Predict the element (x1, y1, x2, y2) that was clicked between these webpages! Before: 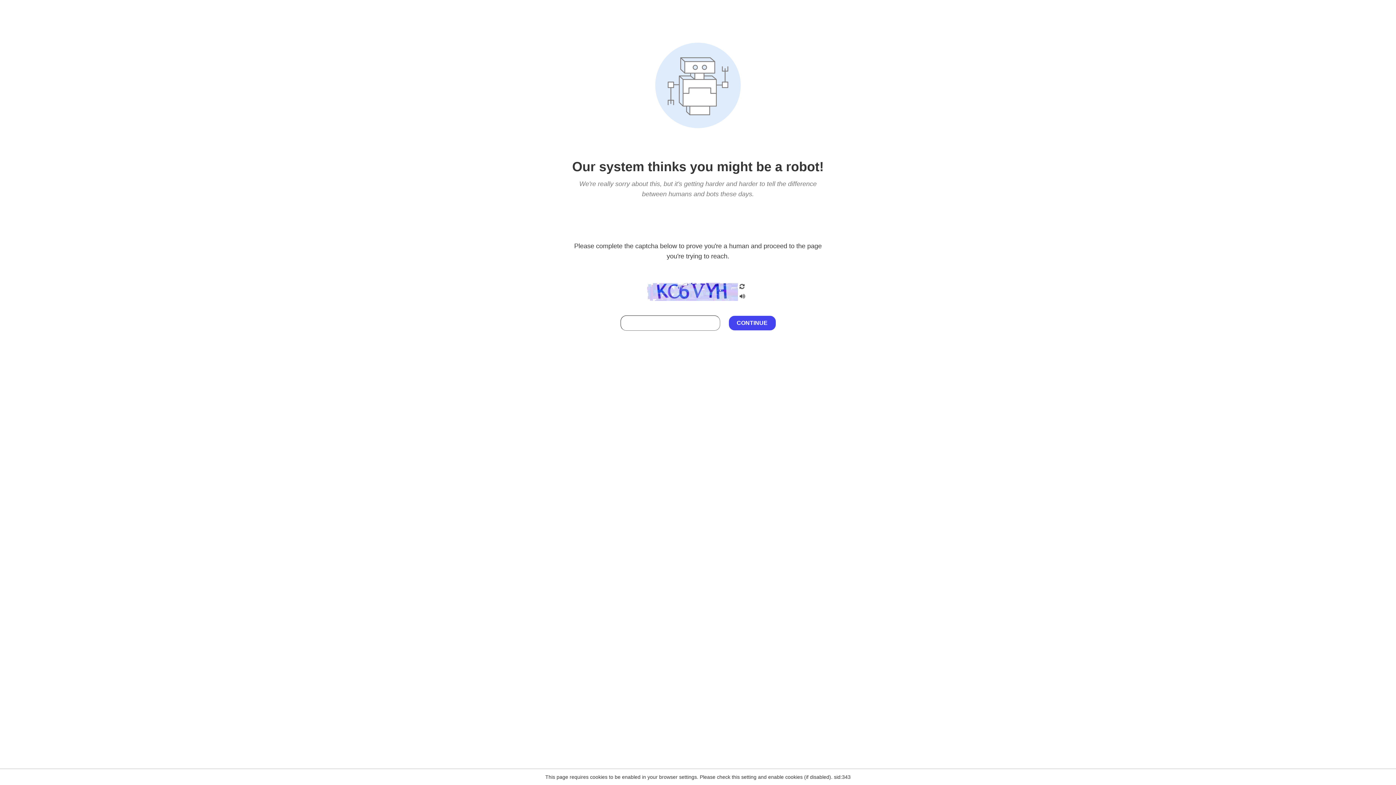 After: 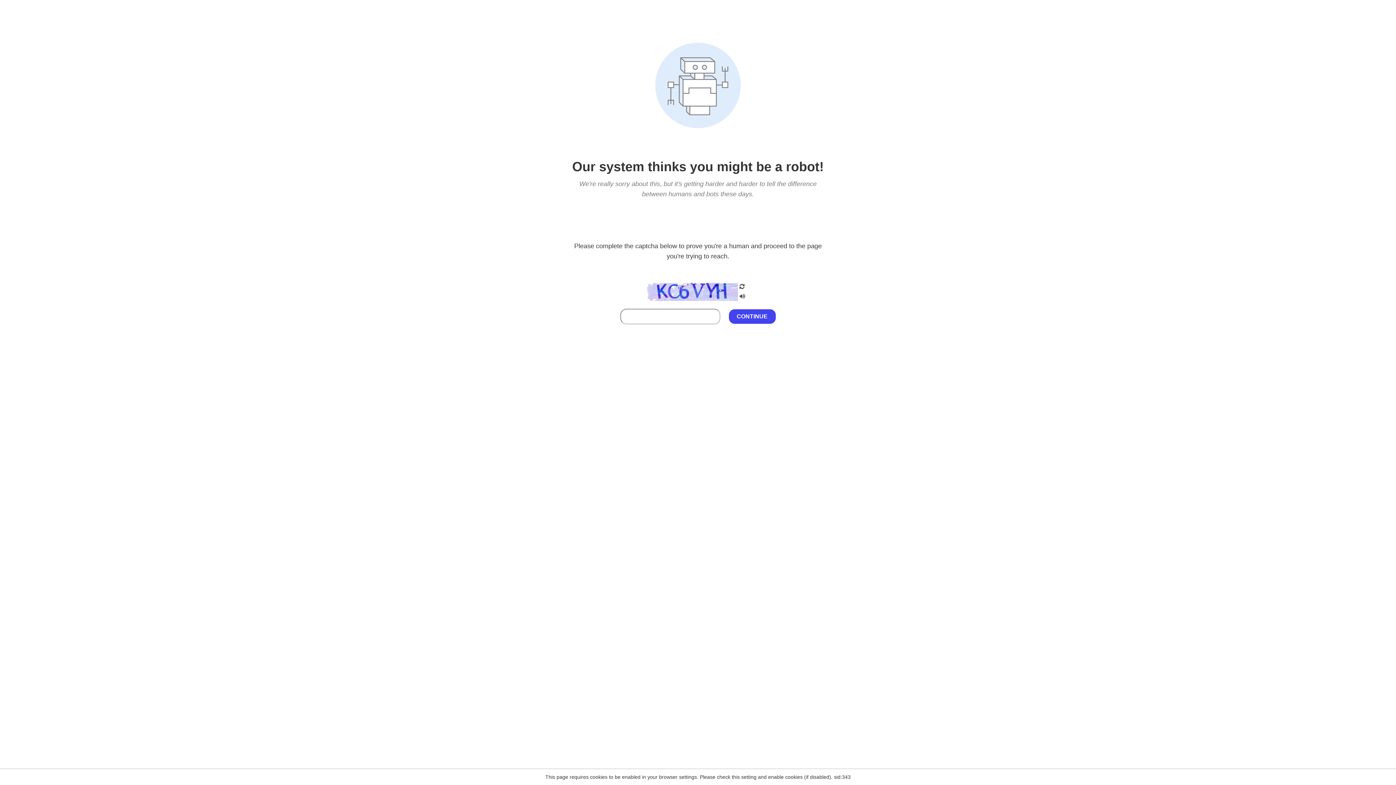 Action: bbox: (738, 212, 746, 219)